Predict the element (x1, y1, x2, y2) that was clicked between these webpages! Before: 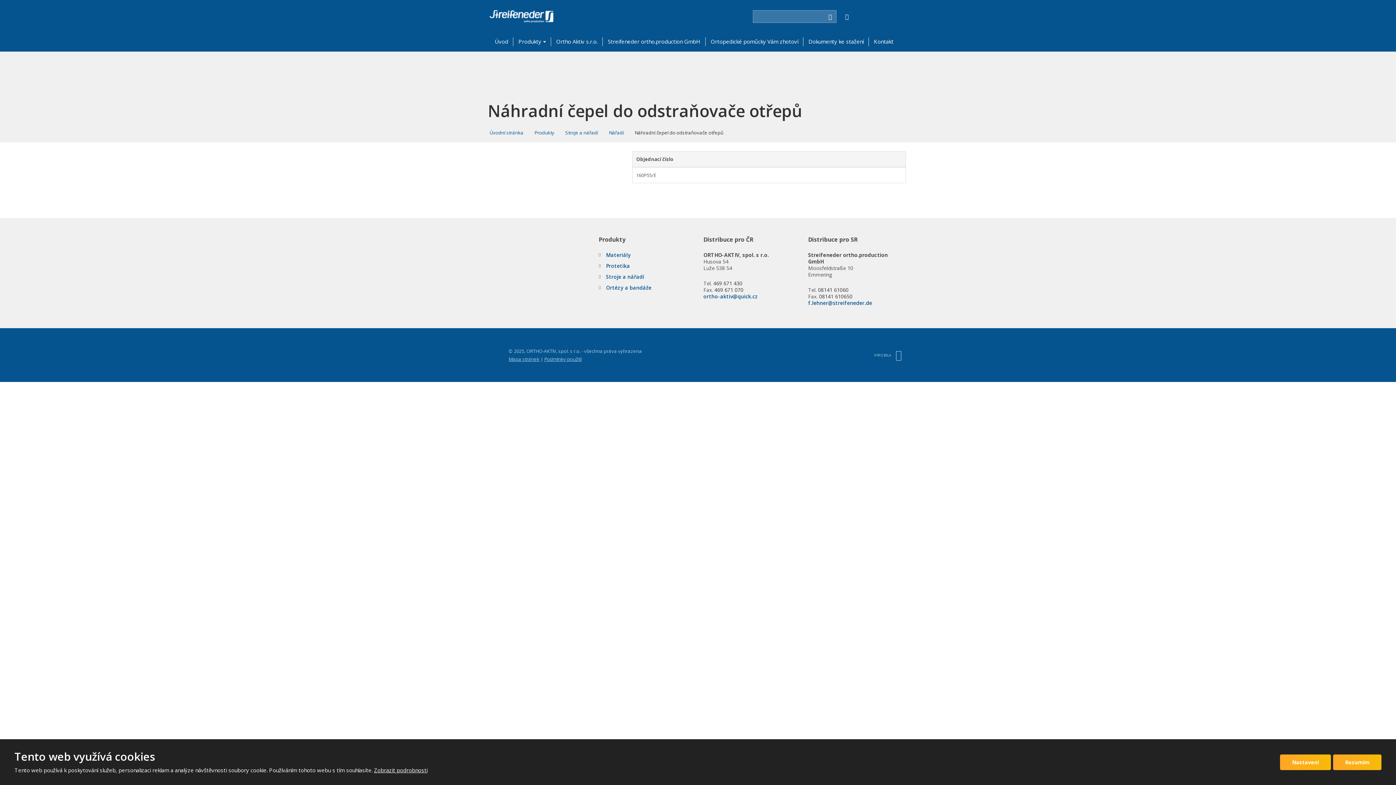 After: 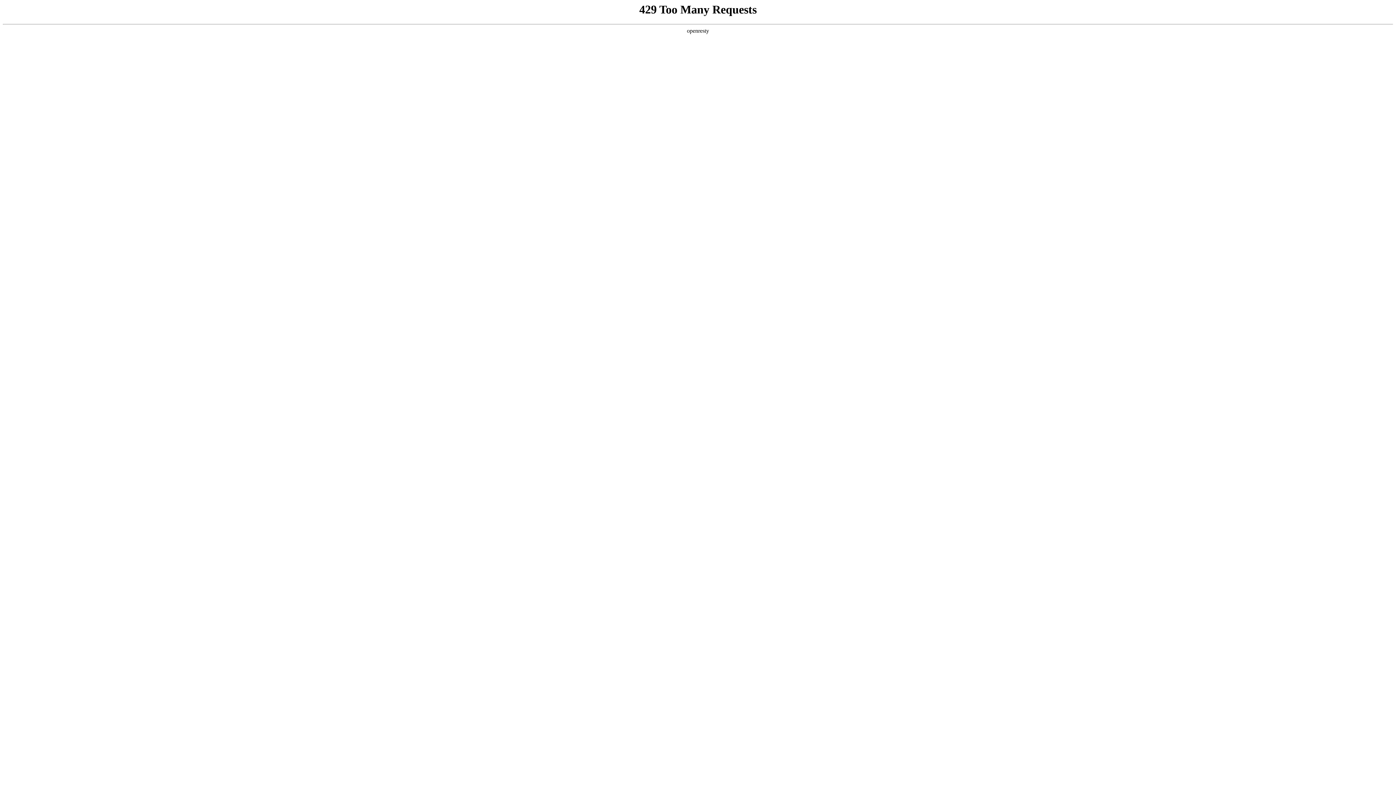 Action: bbox: (606, 251, 630, 258) label: Materiály